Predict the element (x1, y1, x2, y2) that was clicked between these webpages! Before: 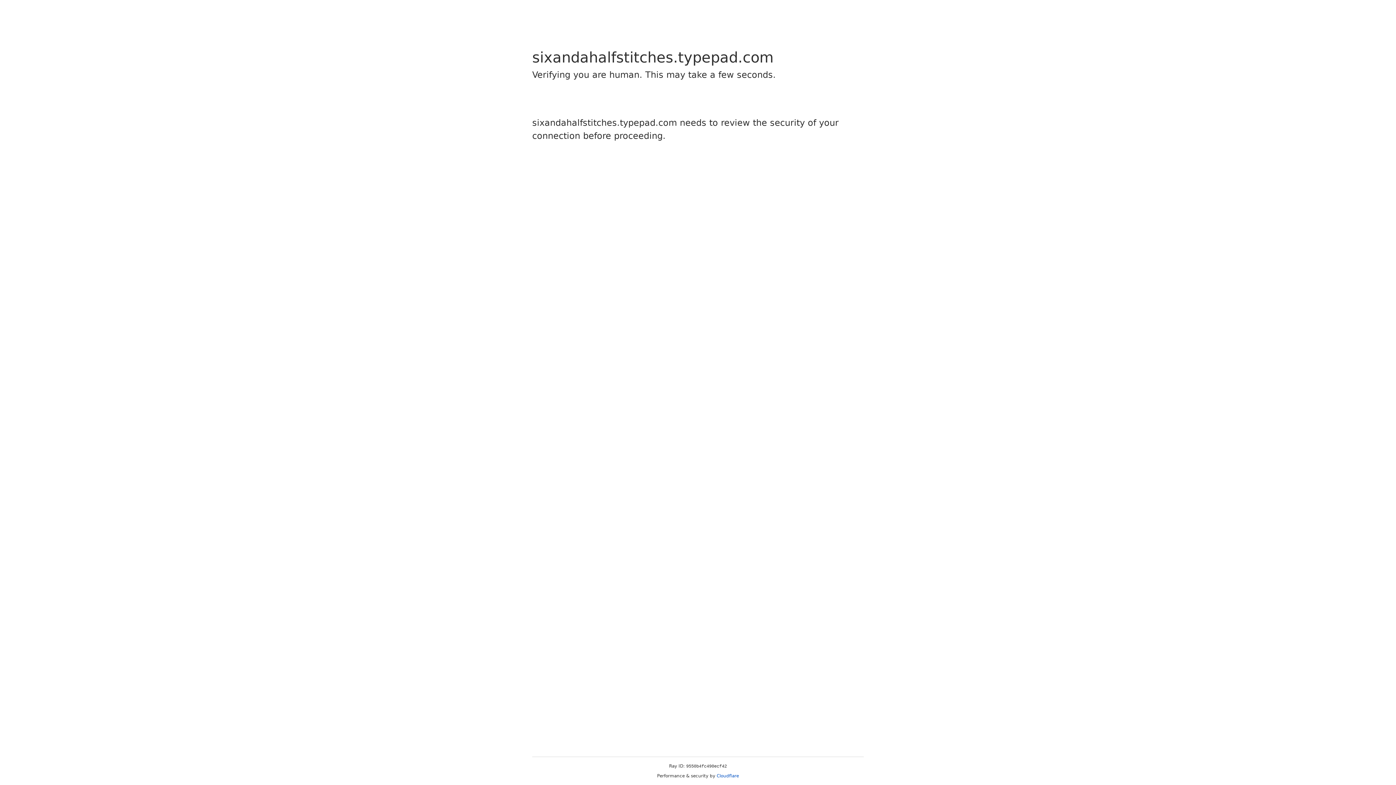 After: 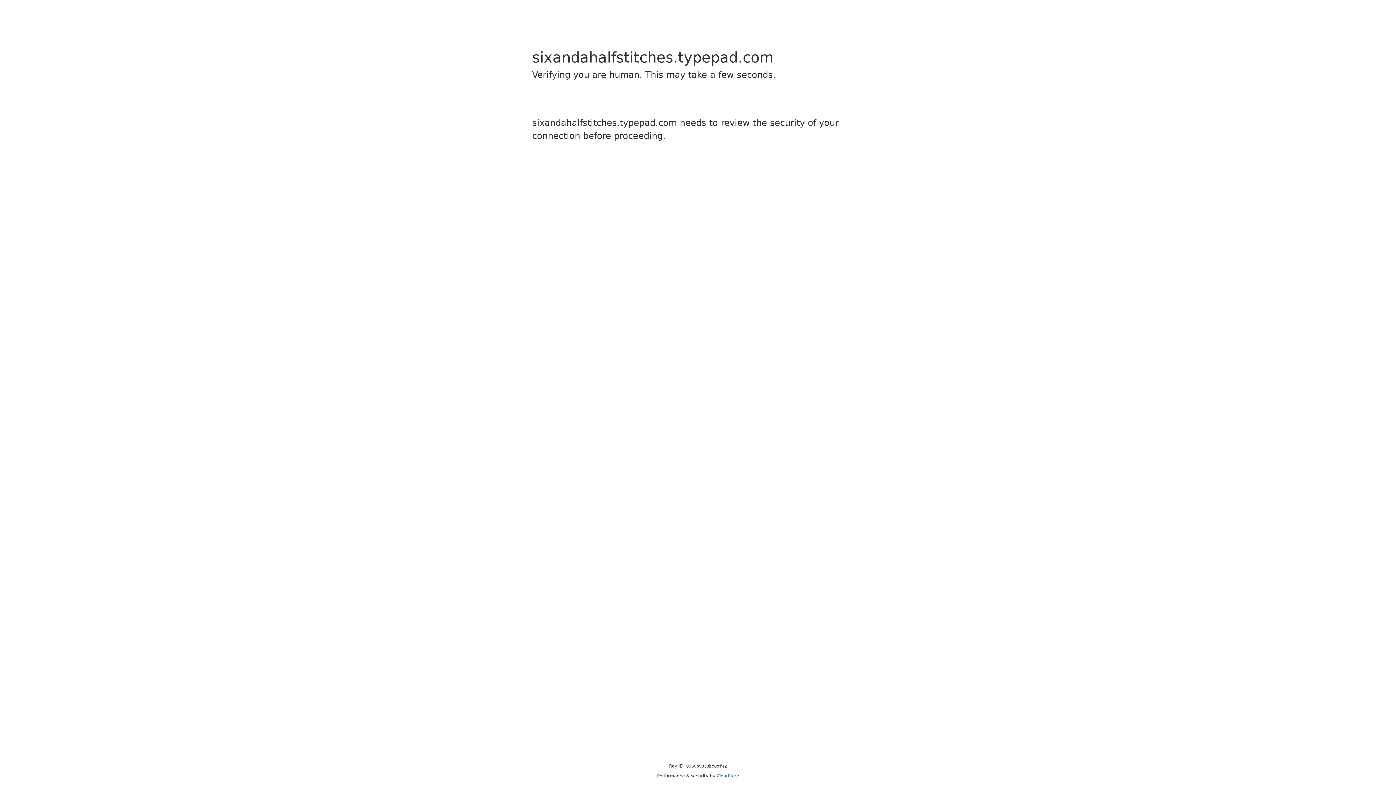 Action: label: Cloudflare bbox: (716, 773, 739, 778)